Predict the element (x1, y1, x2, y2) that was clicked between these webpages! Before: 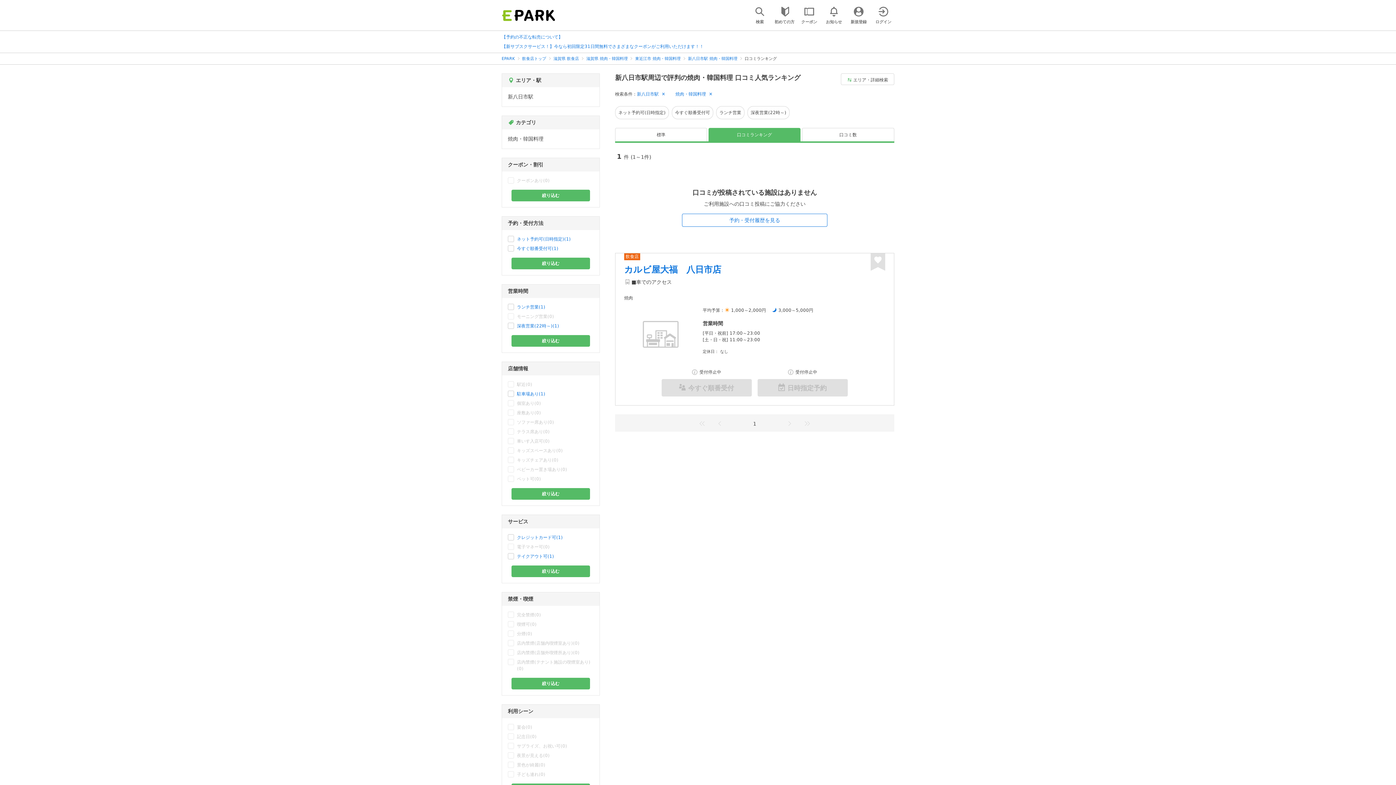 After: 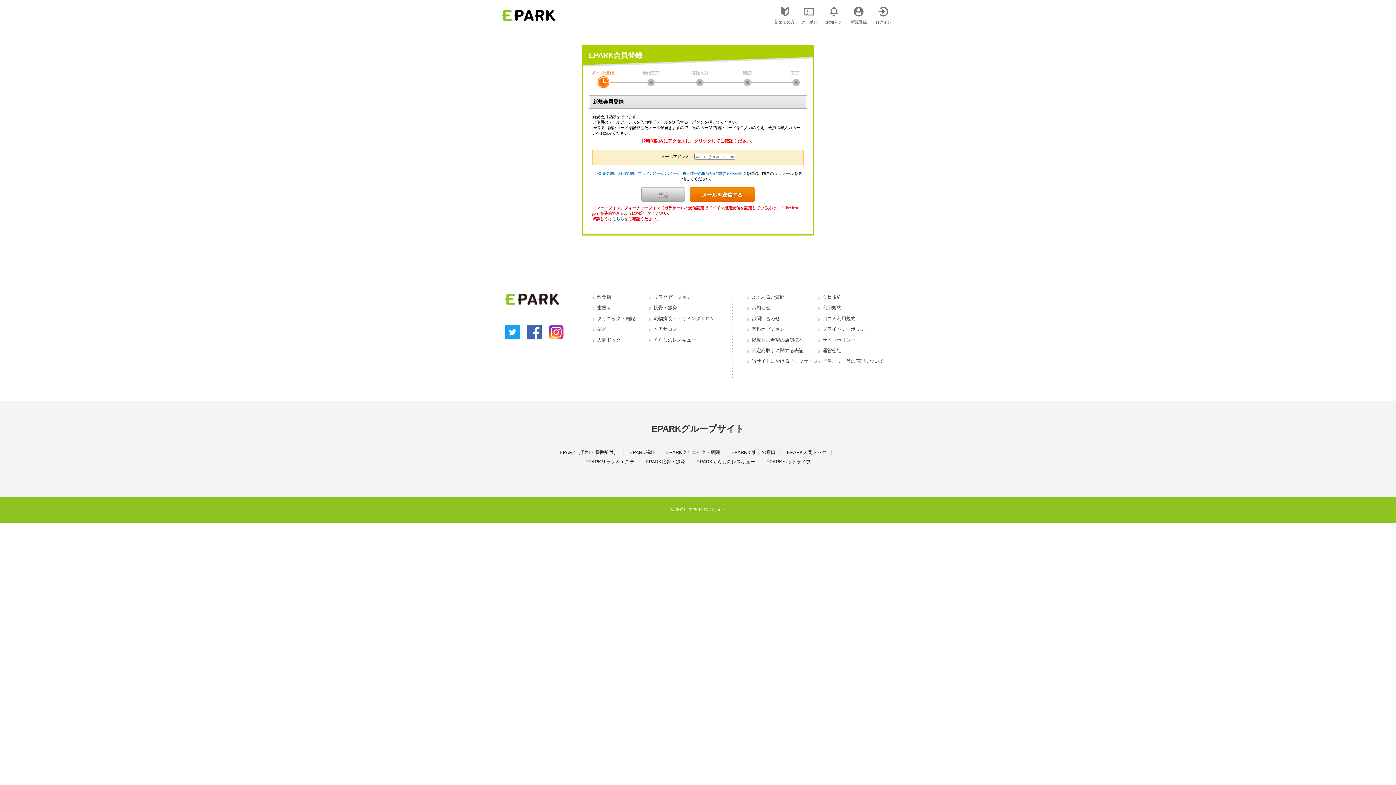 Action: label: 新規登録 bbox: (848, 5, 869, 24)